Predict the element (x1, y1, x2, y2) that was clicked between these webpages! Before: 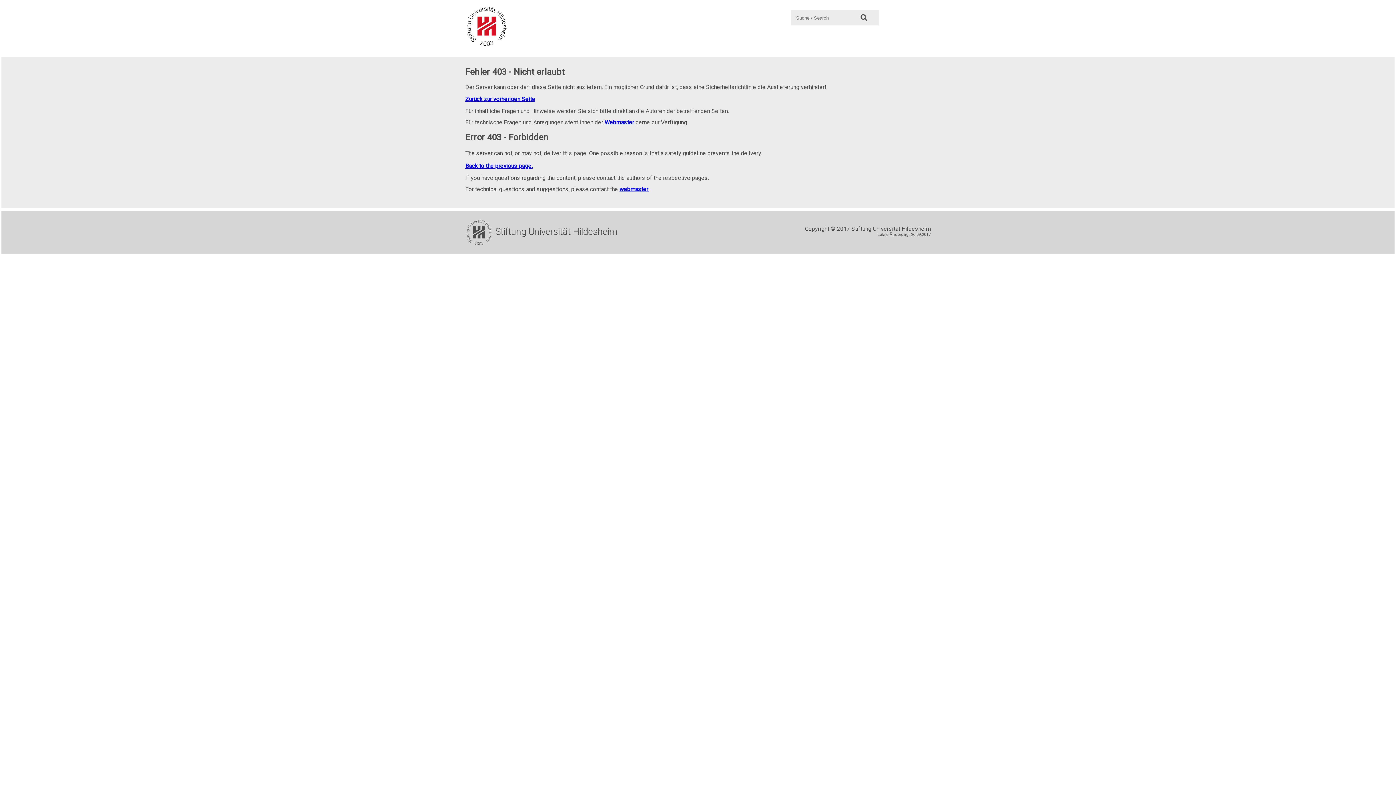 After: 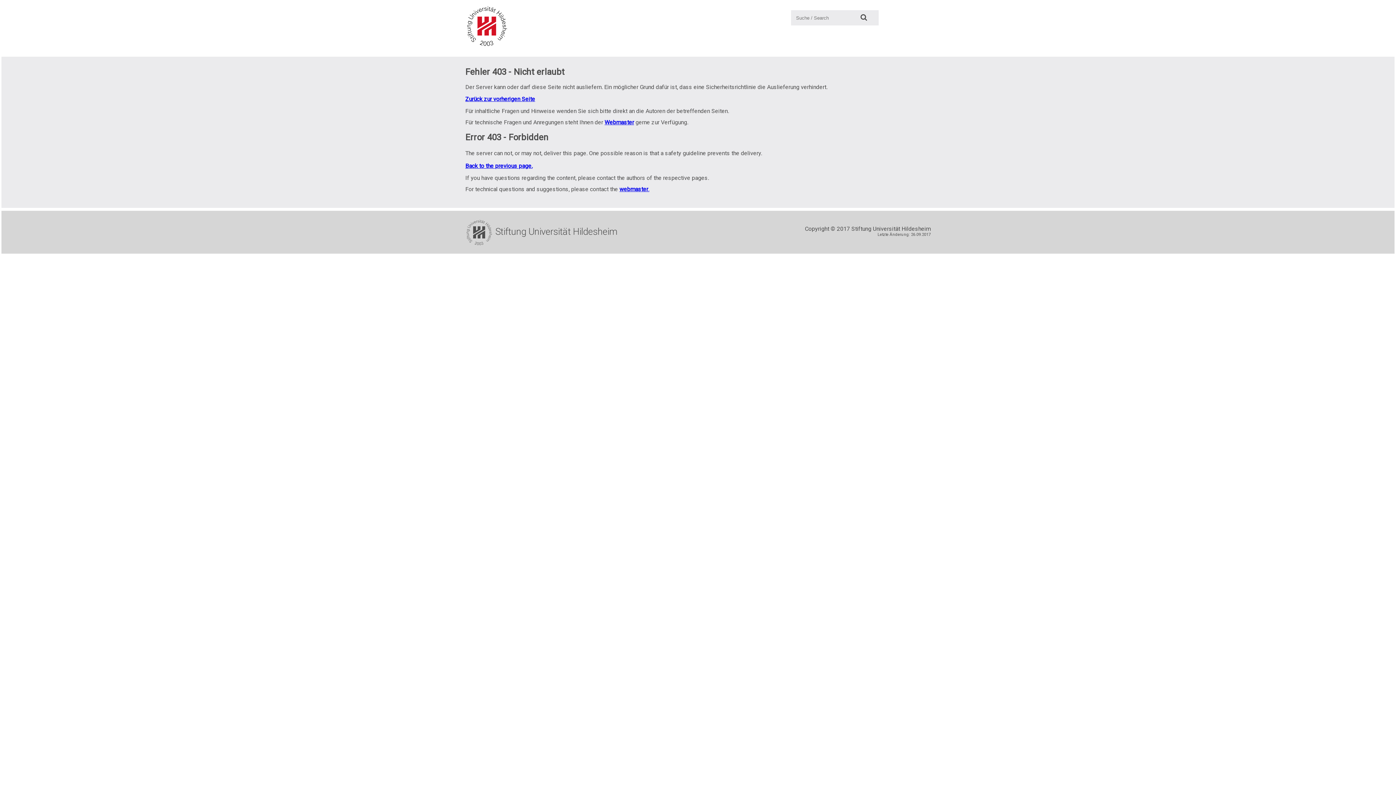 Action: bbox: (604, 118, 634, 125) label: Webmaster